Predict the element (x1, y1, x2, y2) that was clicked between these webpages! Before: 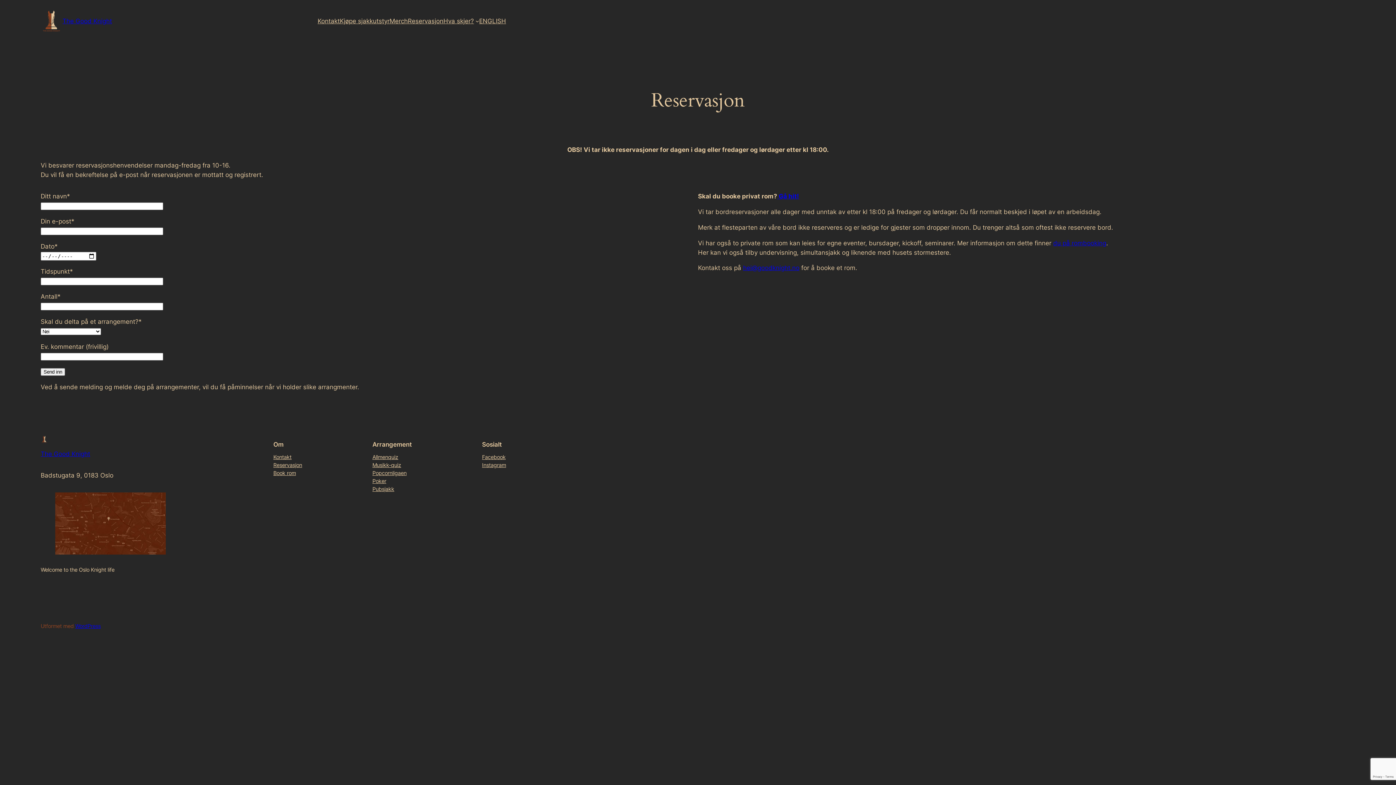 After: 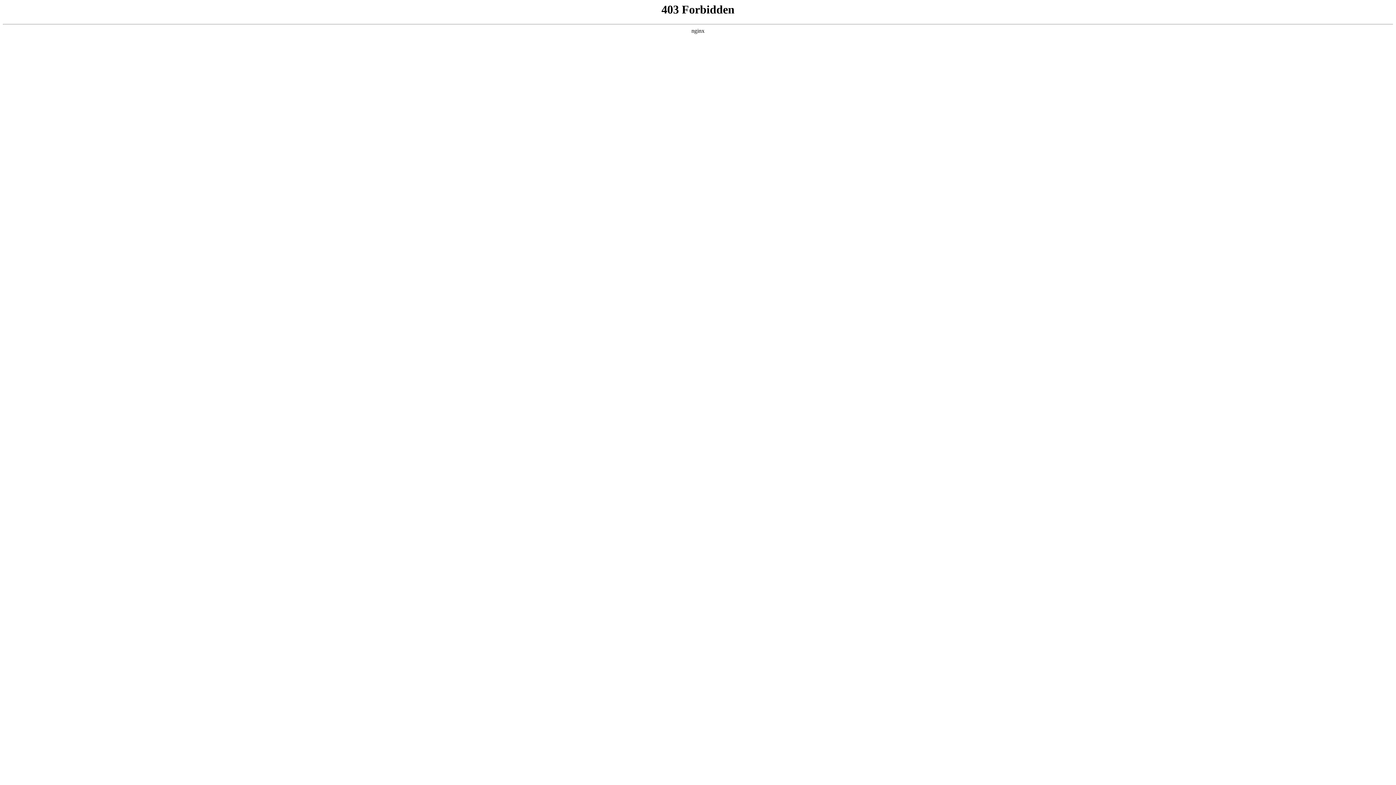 Action: label: WordPress bbox: (75, 623, 100, 629)